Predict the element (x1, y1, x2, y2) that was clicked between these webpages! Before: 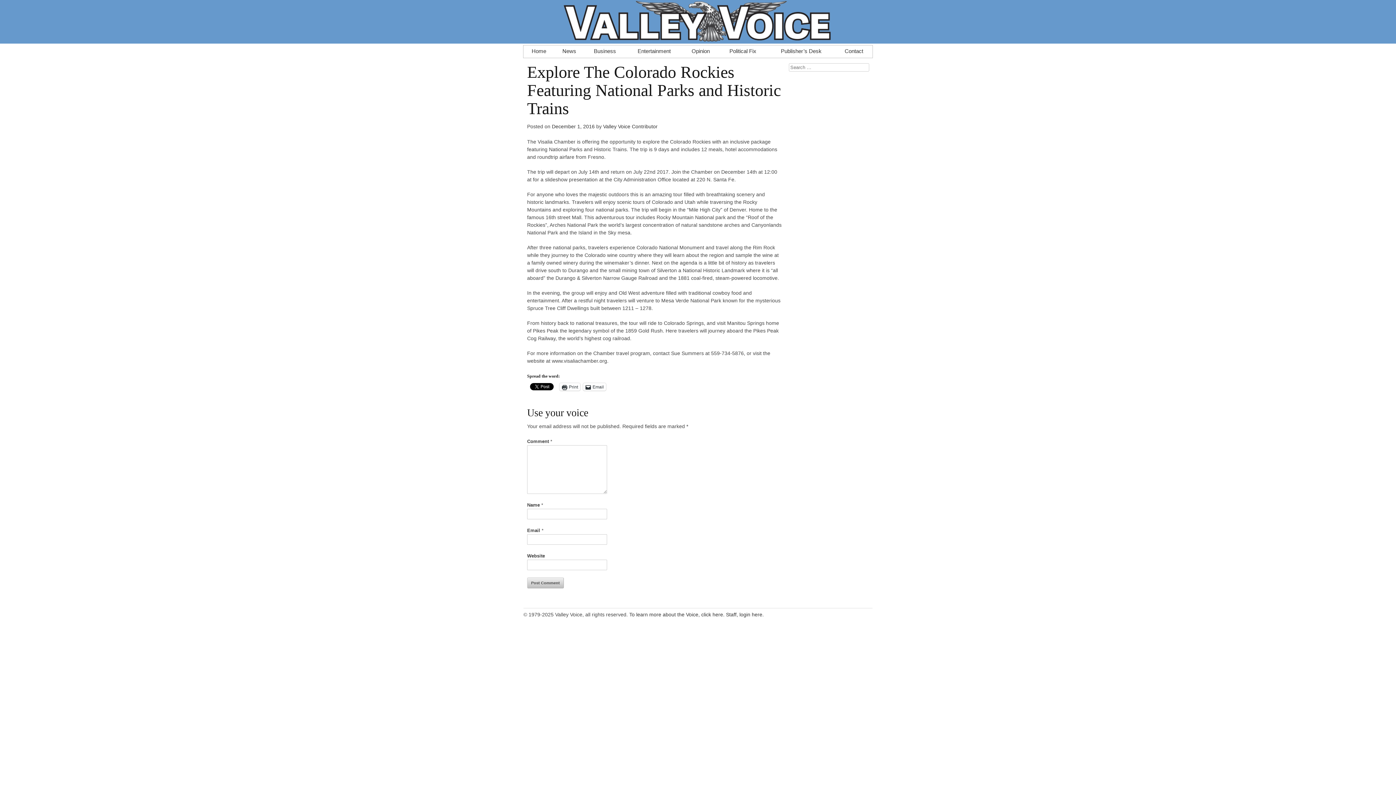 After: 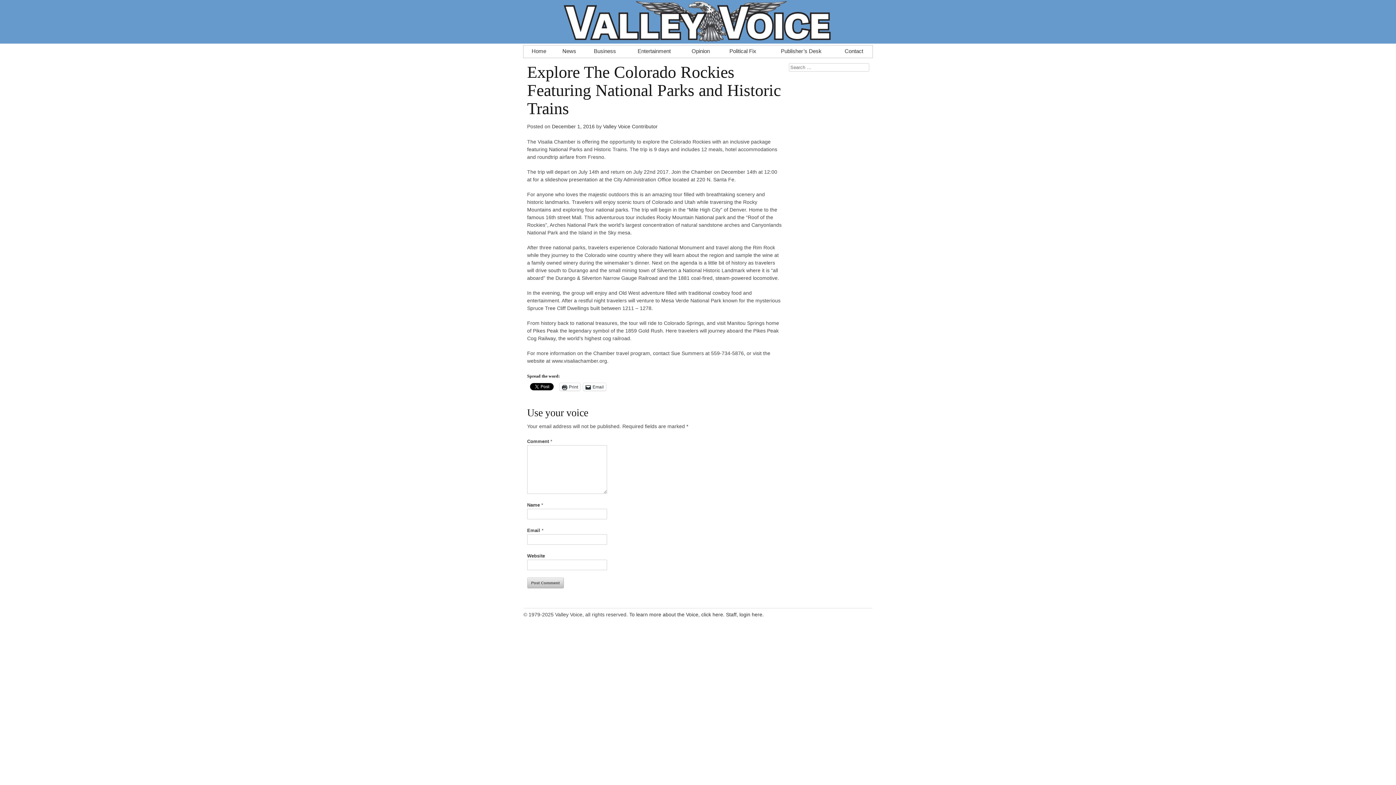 Action: label: December 1, 2016 bbox: (552, 123, 594, 129)